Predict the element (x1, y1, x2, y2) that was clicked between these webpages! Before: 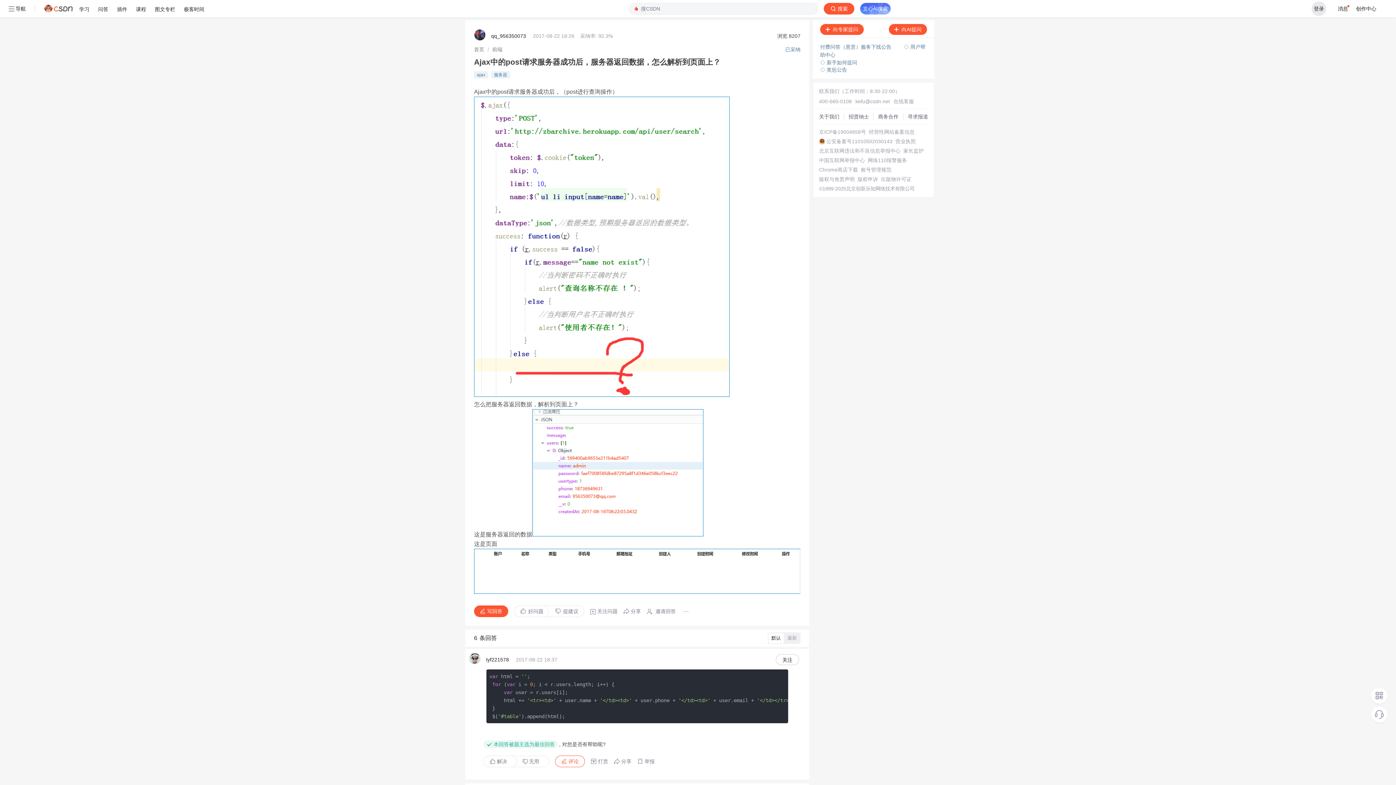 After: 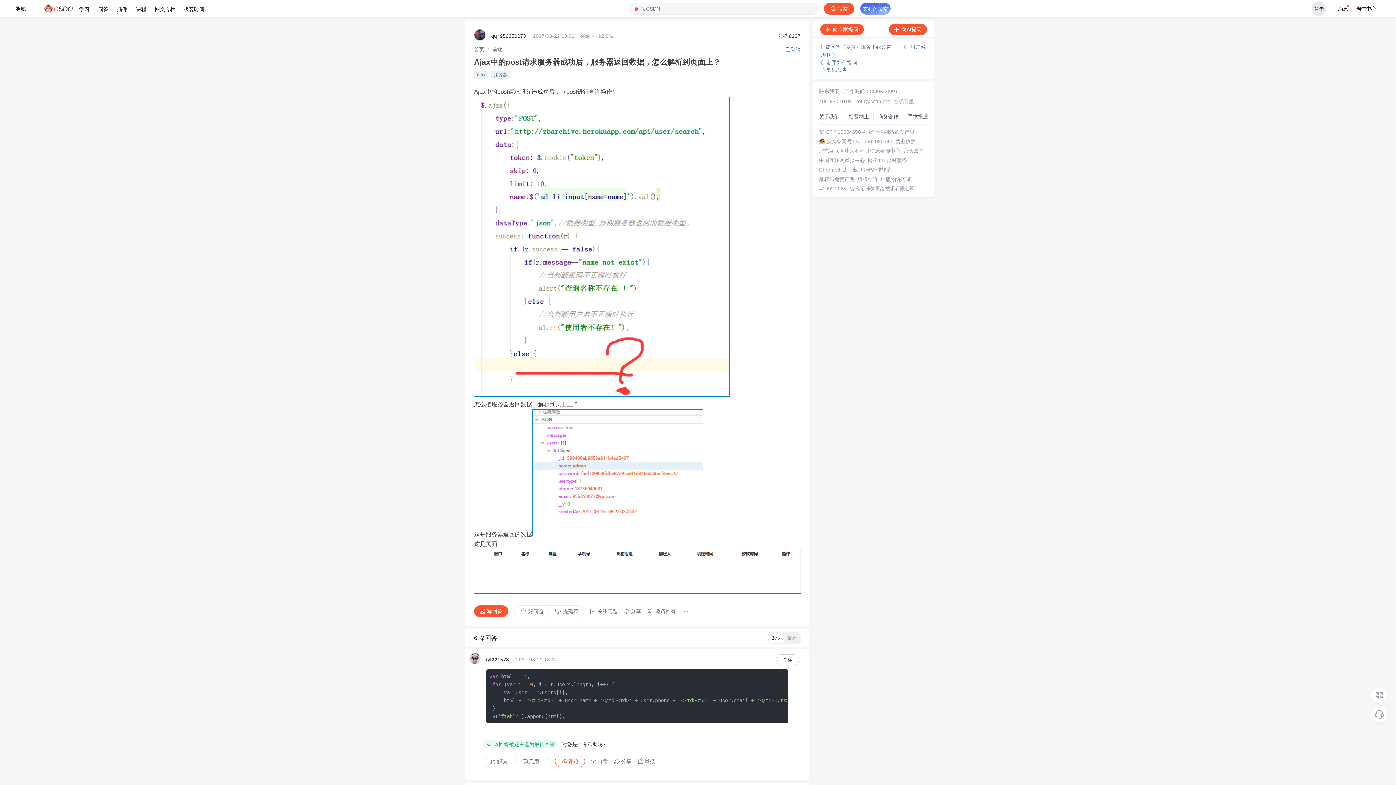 Action: bbox: (861, 166, 891, 172) label: 账号管理规范